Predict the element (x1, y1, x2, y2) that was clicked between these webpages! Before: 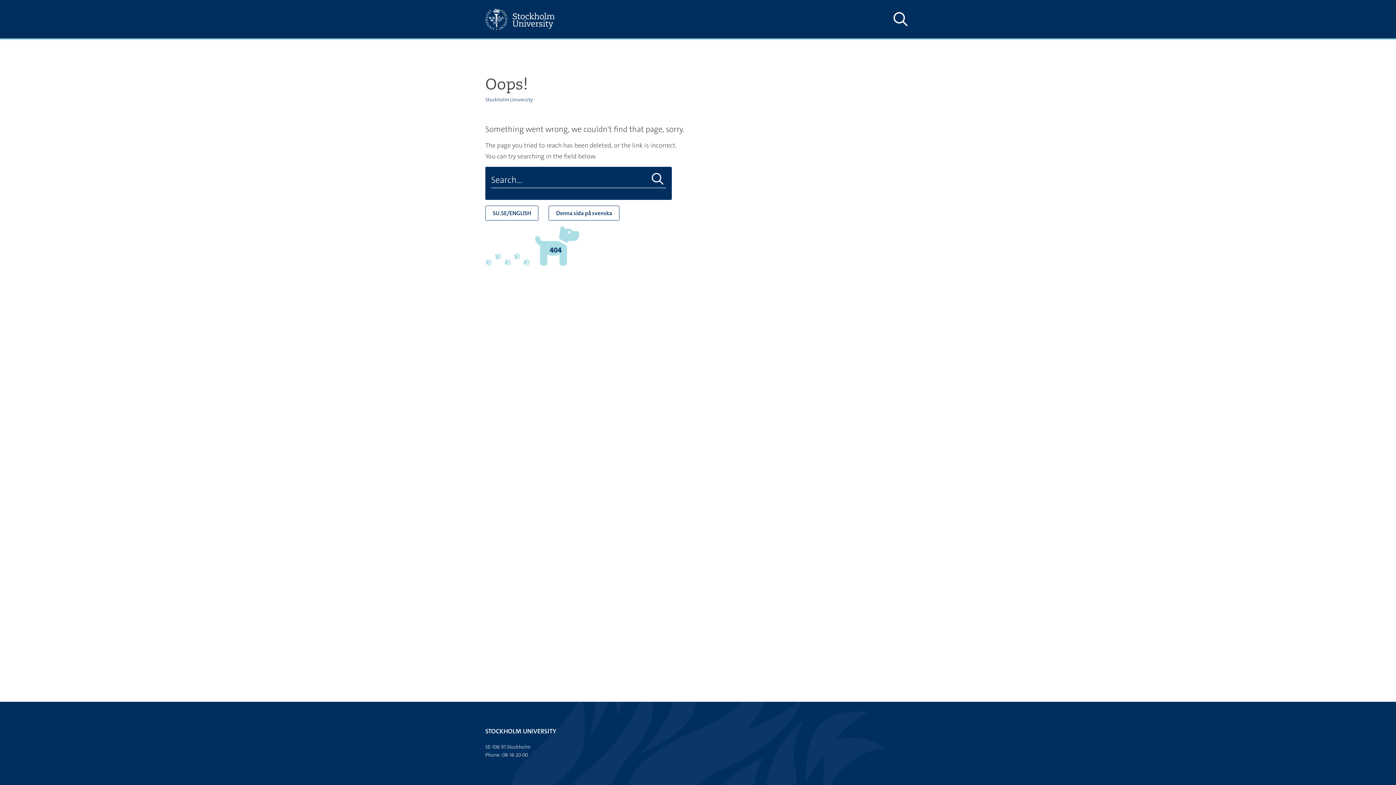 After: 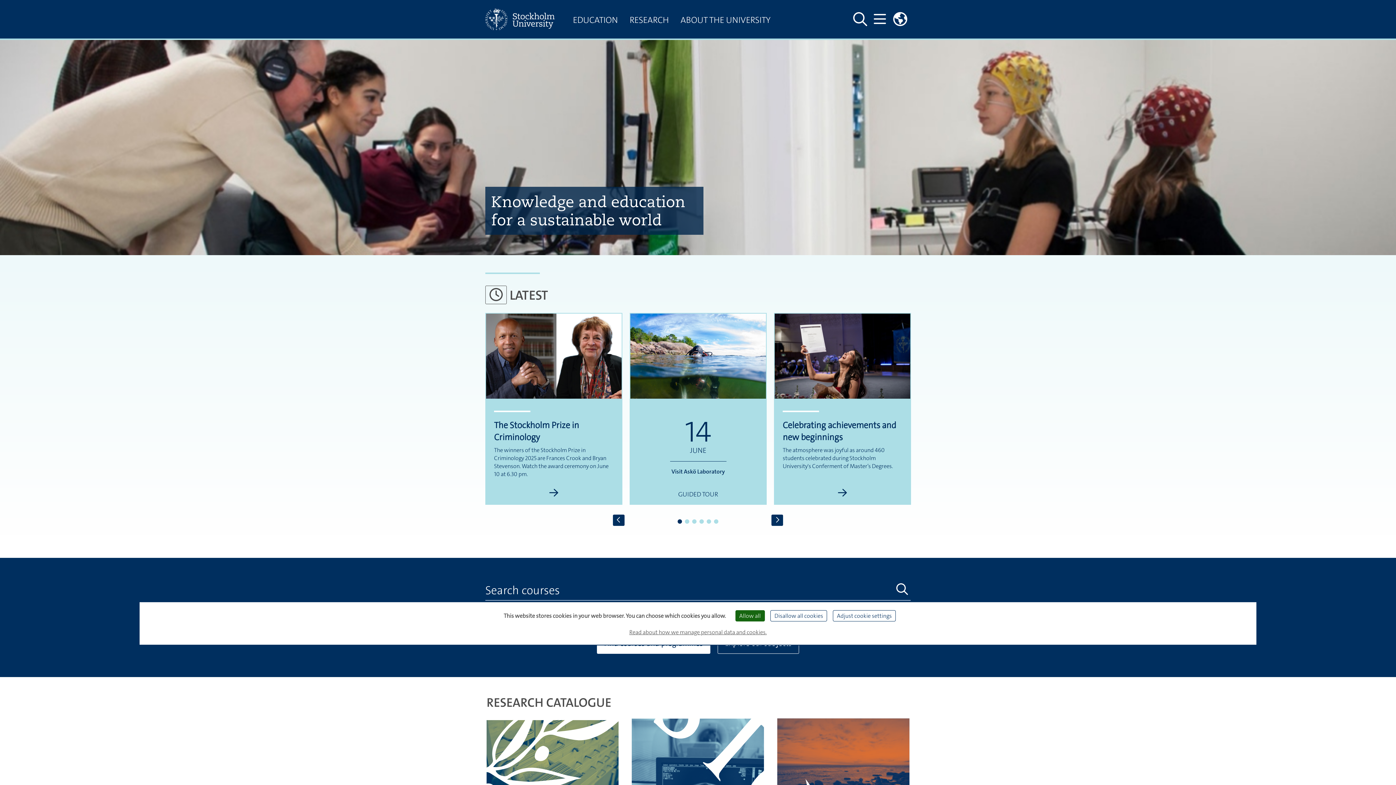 Action: bbox: (485, 0, 567, 38)